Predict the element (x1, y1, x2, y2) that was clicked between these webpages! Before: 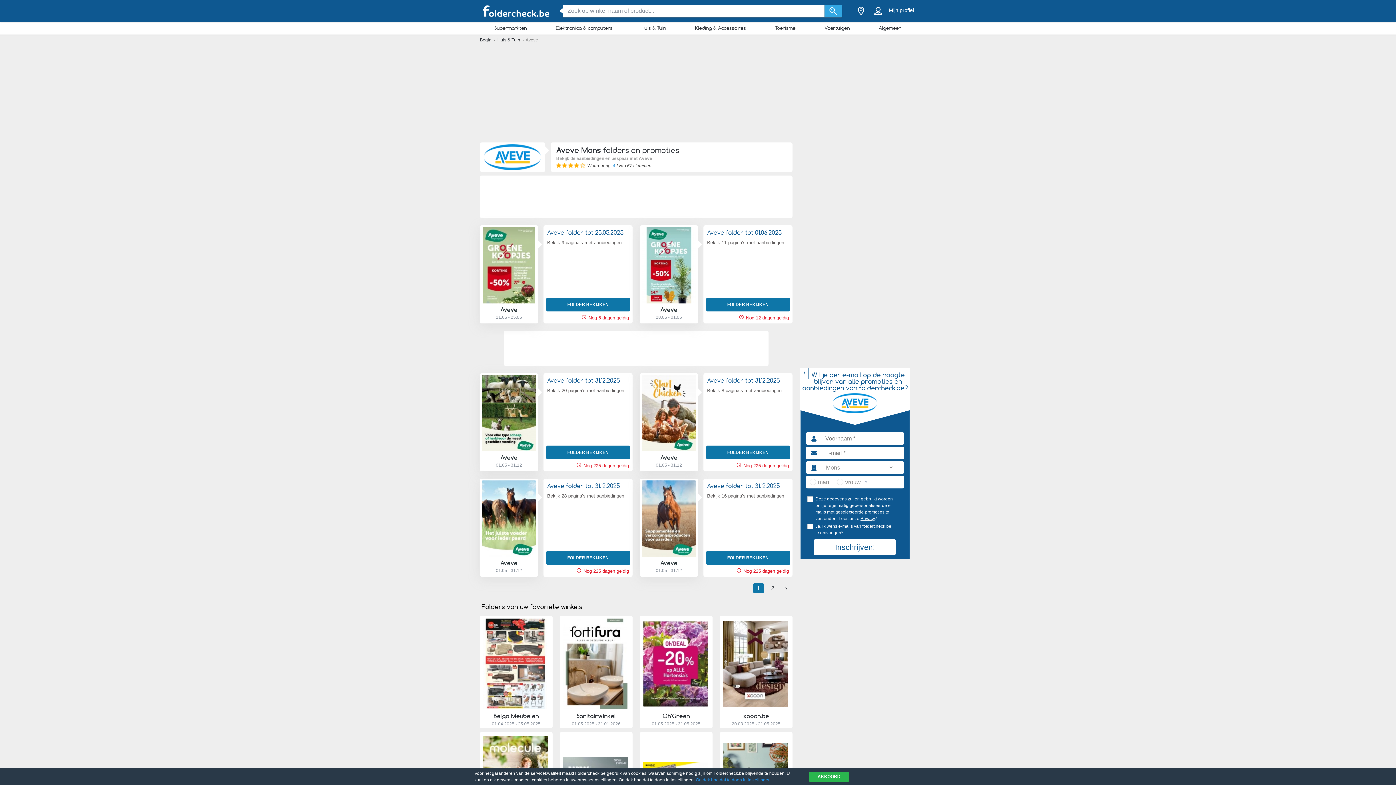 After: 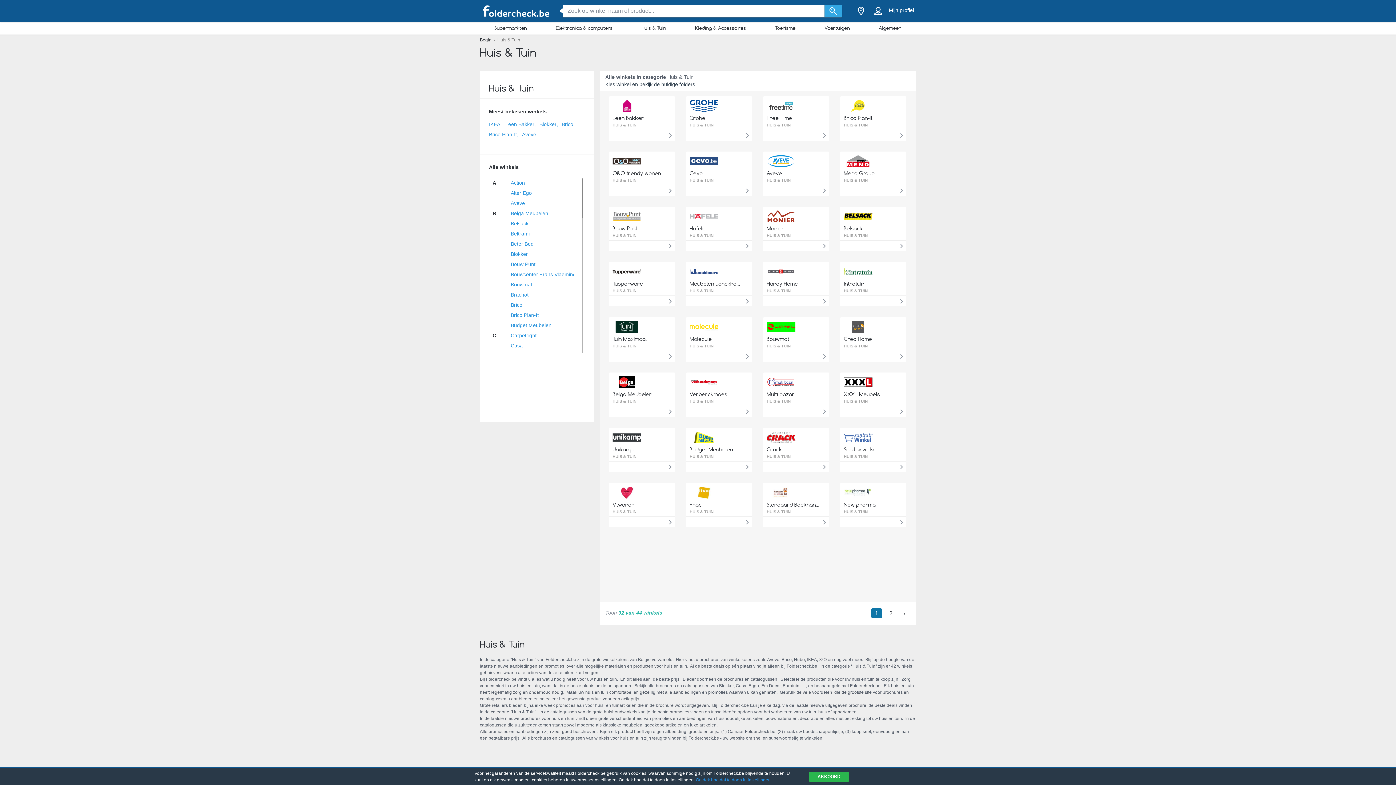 Action: bbox: (497, 37, 521, 42) label: Huis & Tuin 